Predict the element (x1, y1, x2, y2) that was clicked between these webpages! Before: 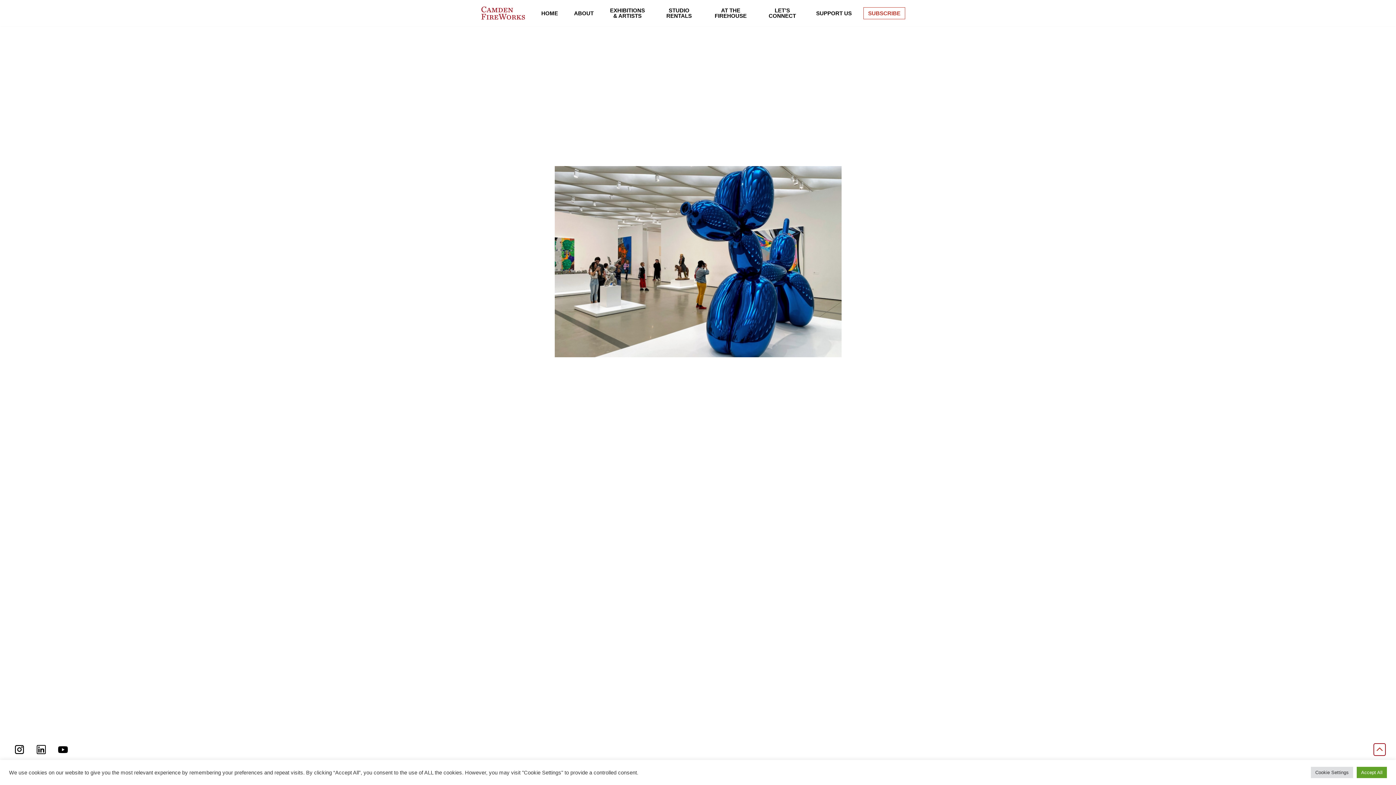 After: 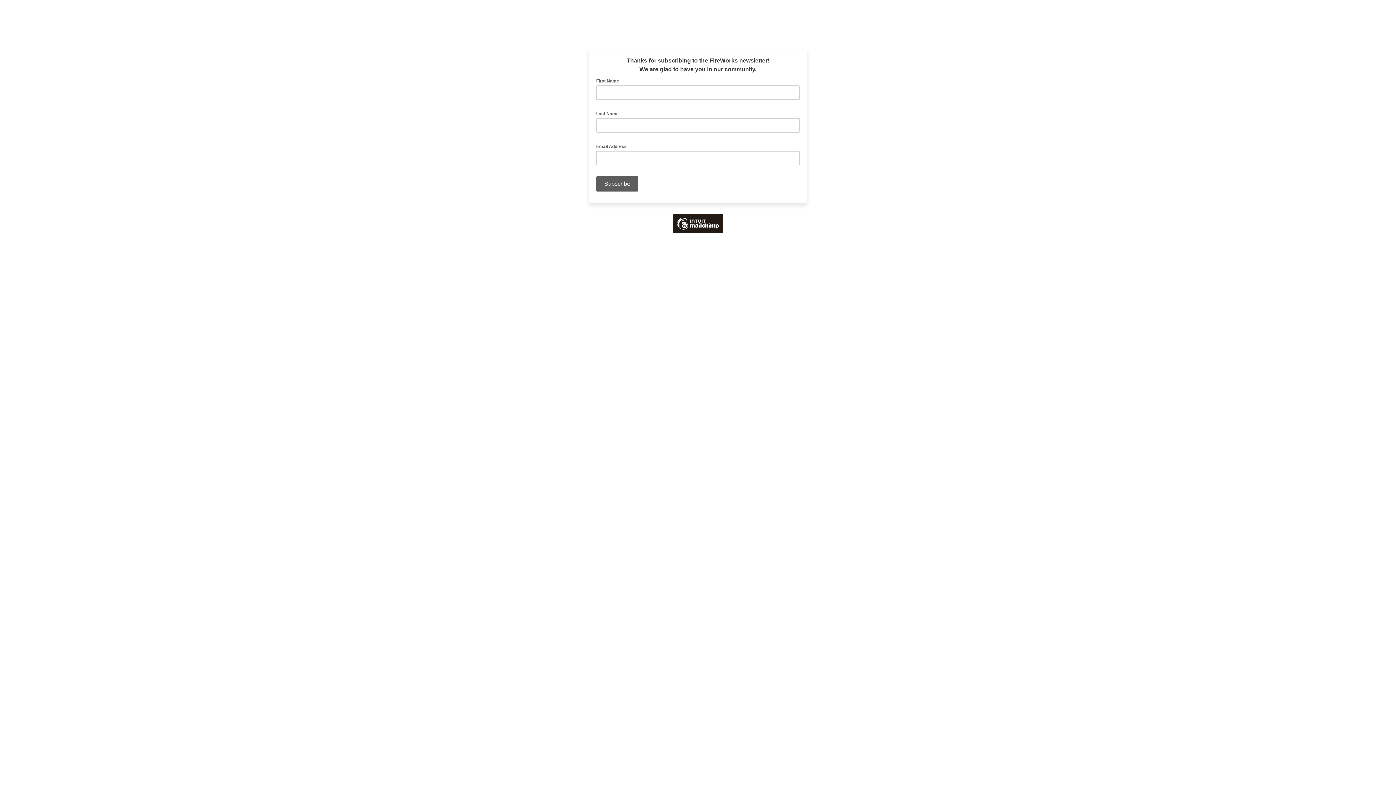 Action: bbox: (863, 7, 905, 19) label: SUBSCRIBE